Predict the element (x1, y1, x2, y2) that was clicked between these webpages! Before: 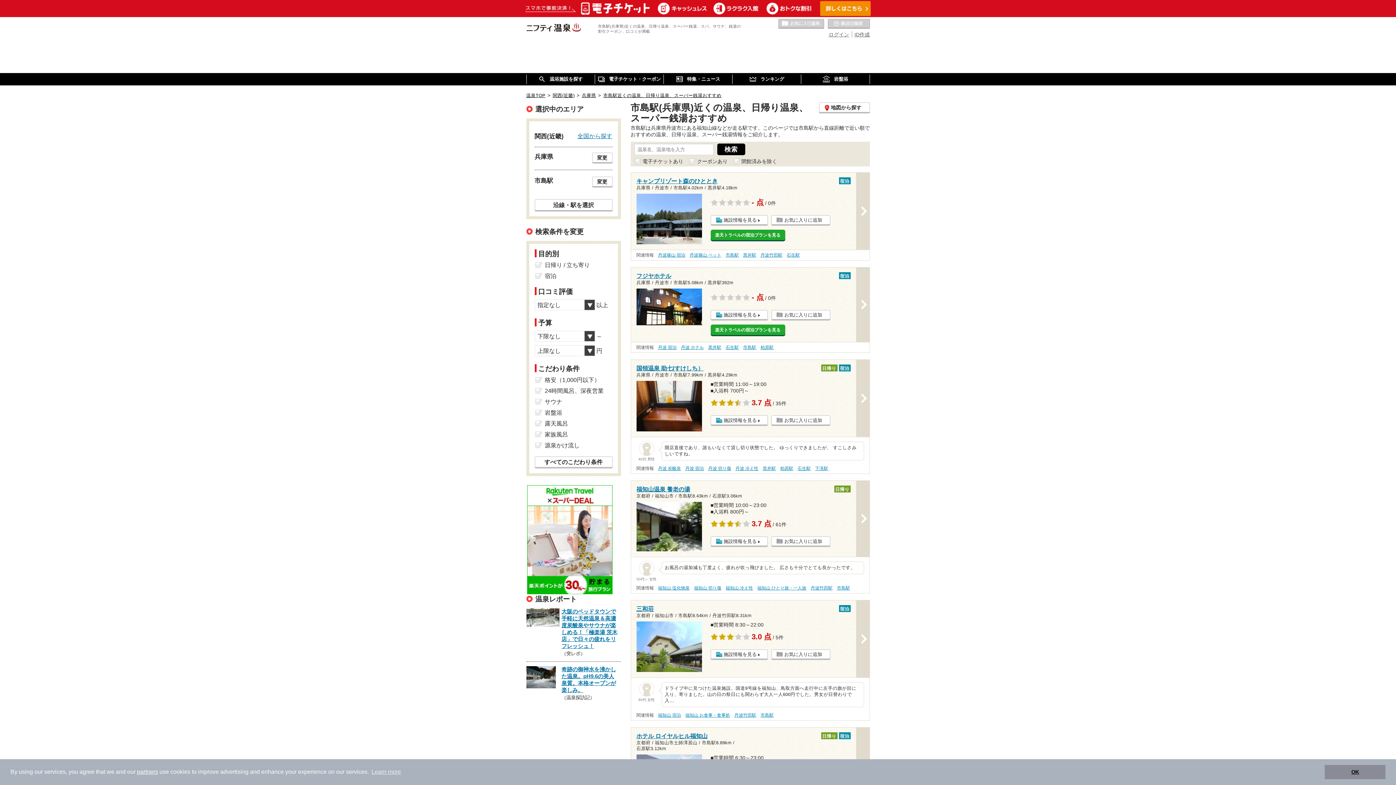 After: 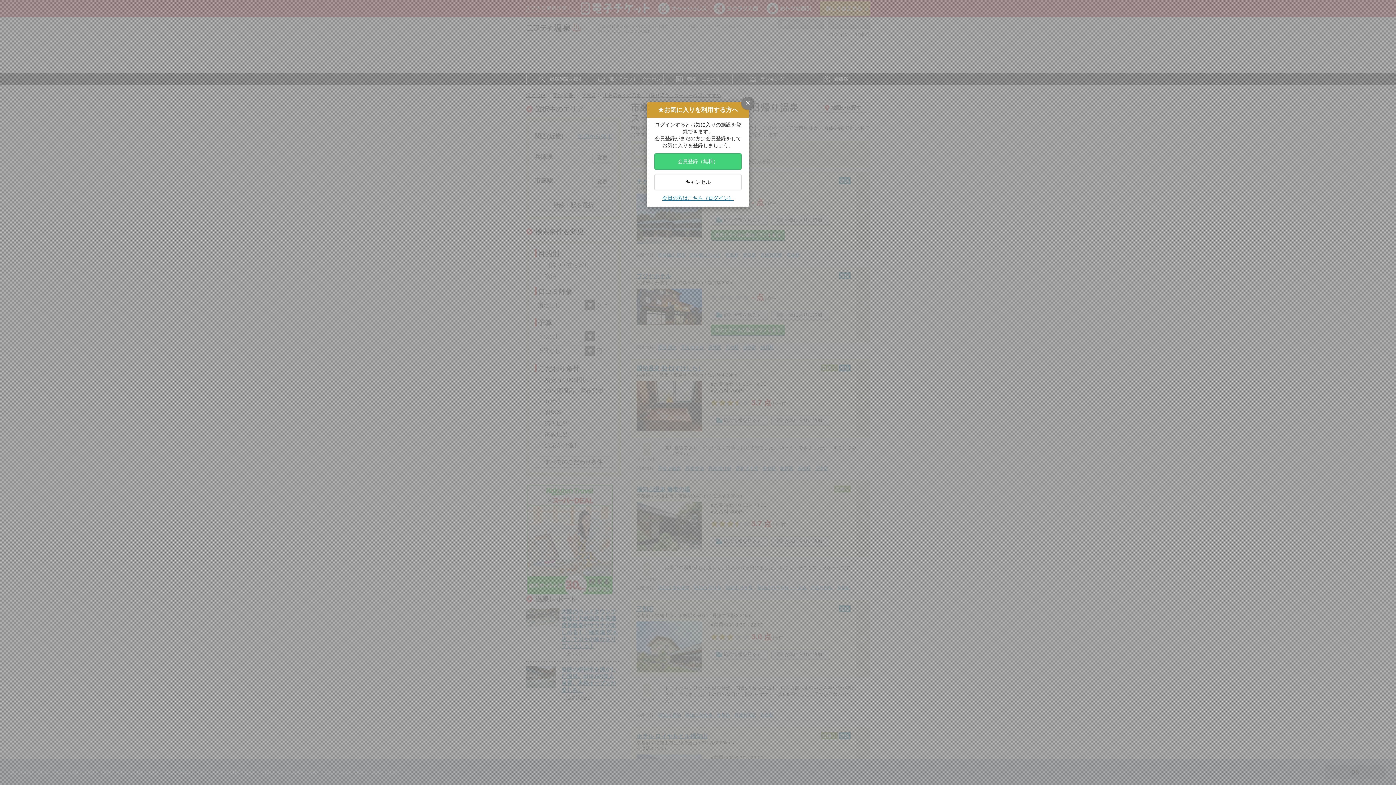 Action: label: お気に入りに追加 bbox: (771, 536, 830, 547)